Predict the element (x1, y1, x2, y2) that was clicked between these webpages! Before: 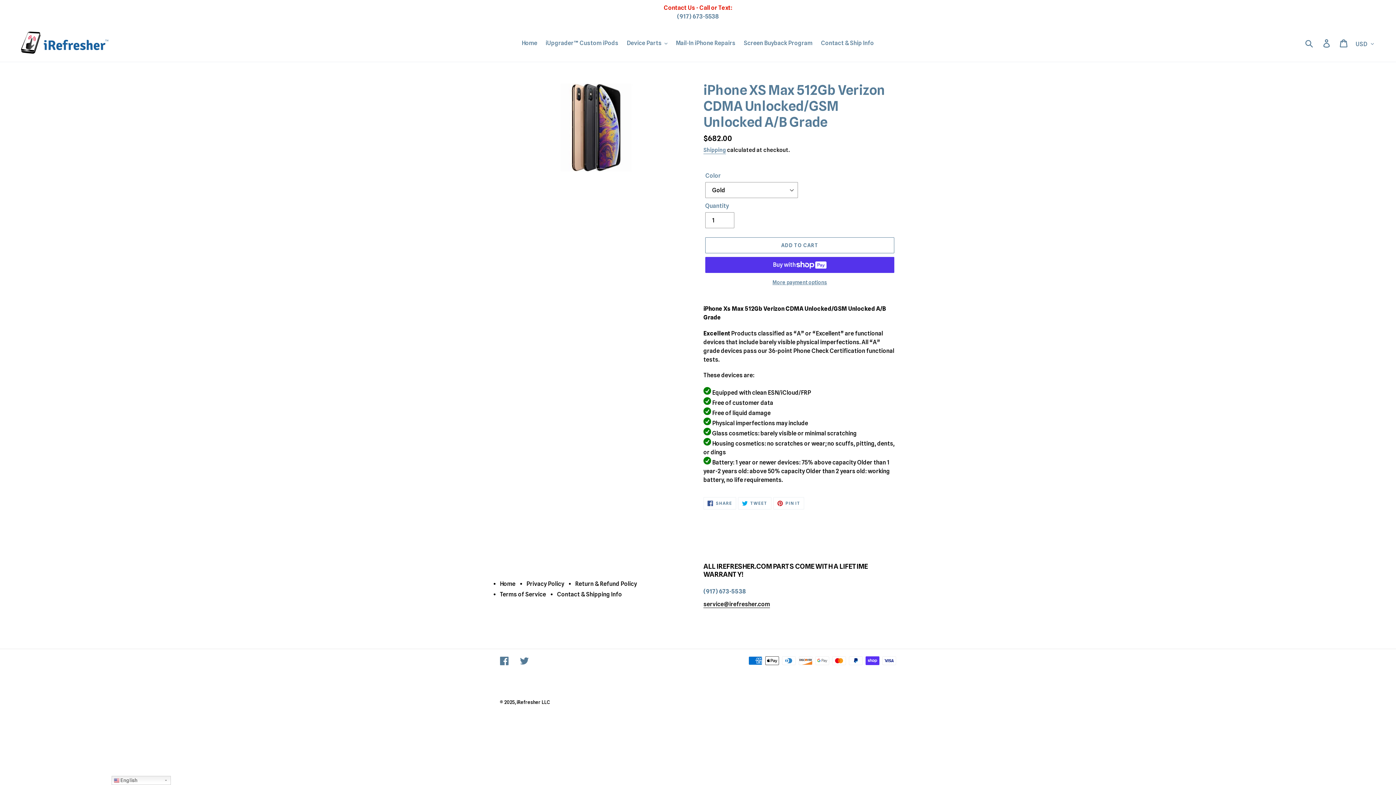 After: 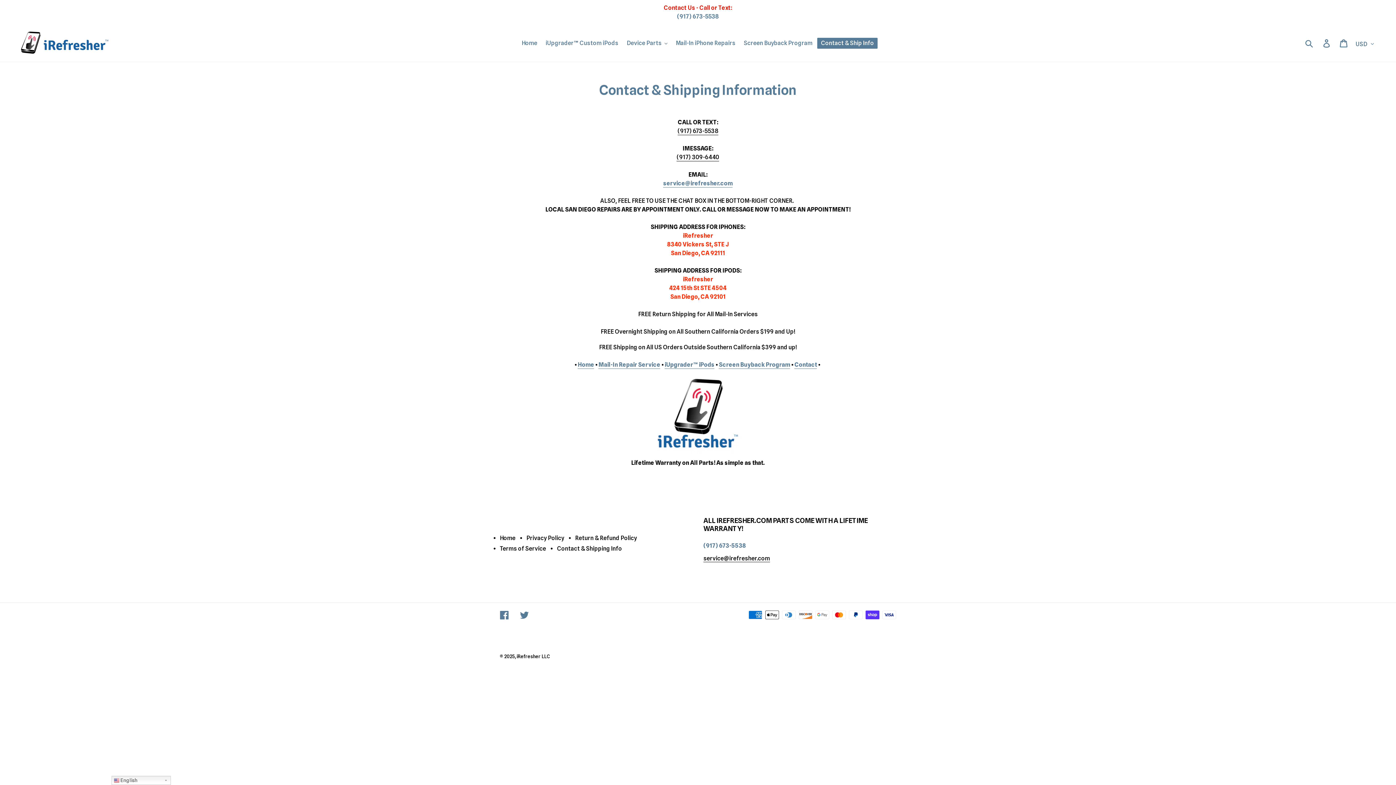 Action: label: Contact & Ship Info bbox: (817, 37, 877, 48)